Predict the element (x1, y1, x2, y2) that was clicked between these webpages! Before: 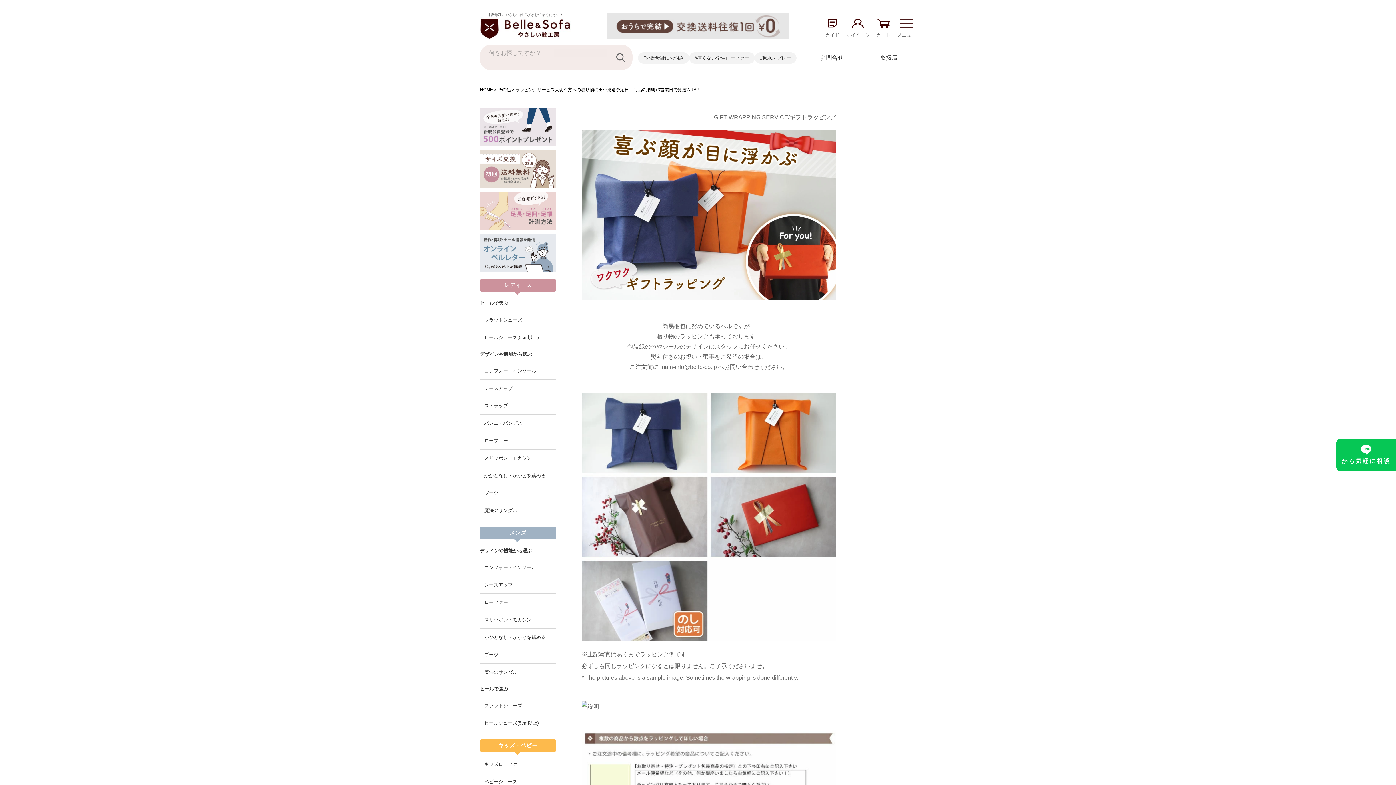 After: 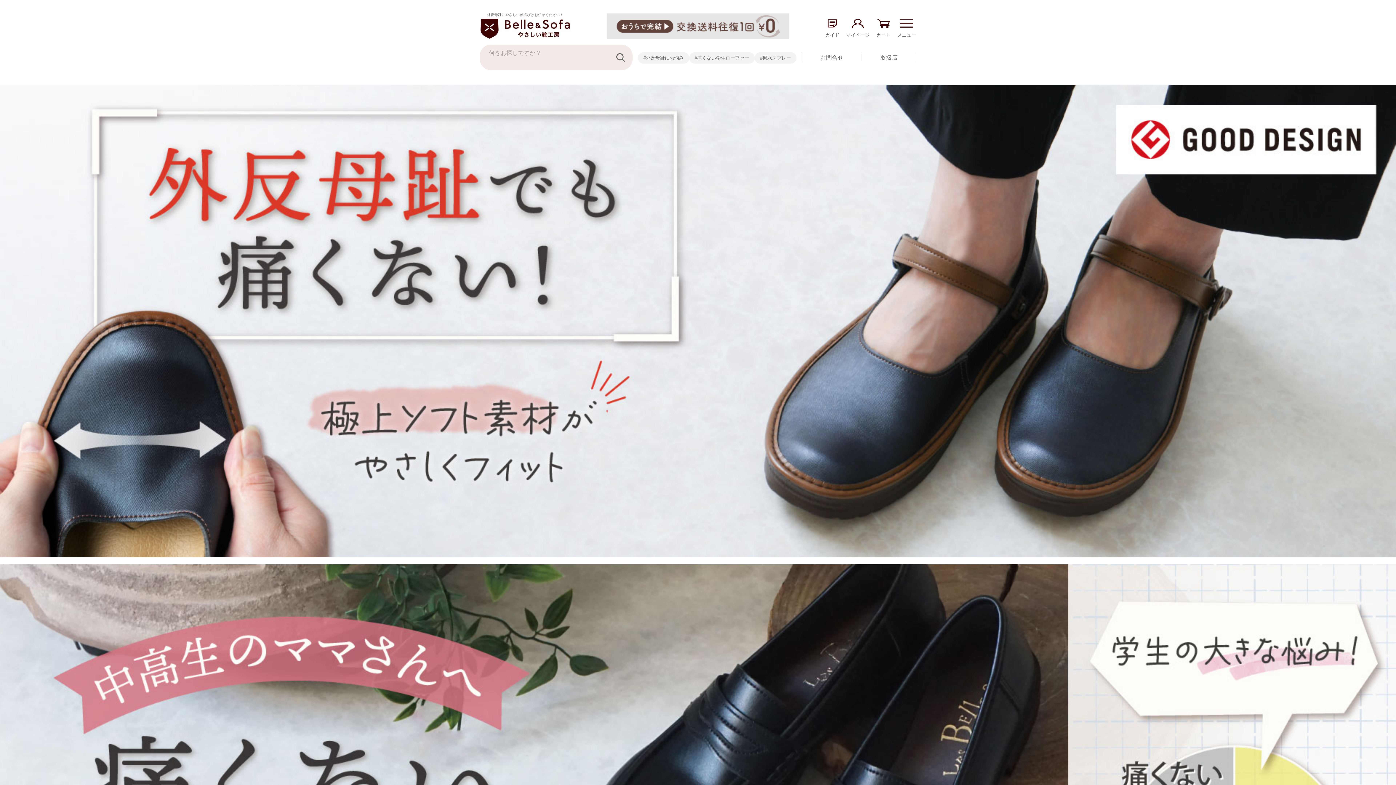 Action: bbox: (480, 17, 570, 40)